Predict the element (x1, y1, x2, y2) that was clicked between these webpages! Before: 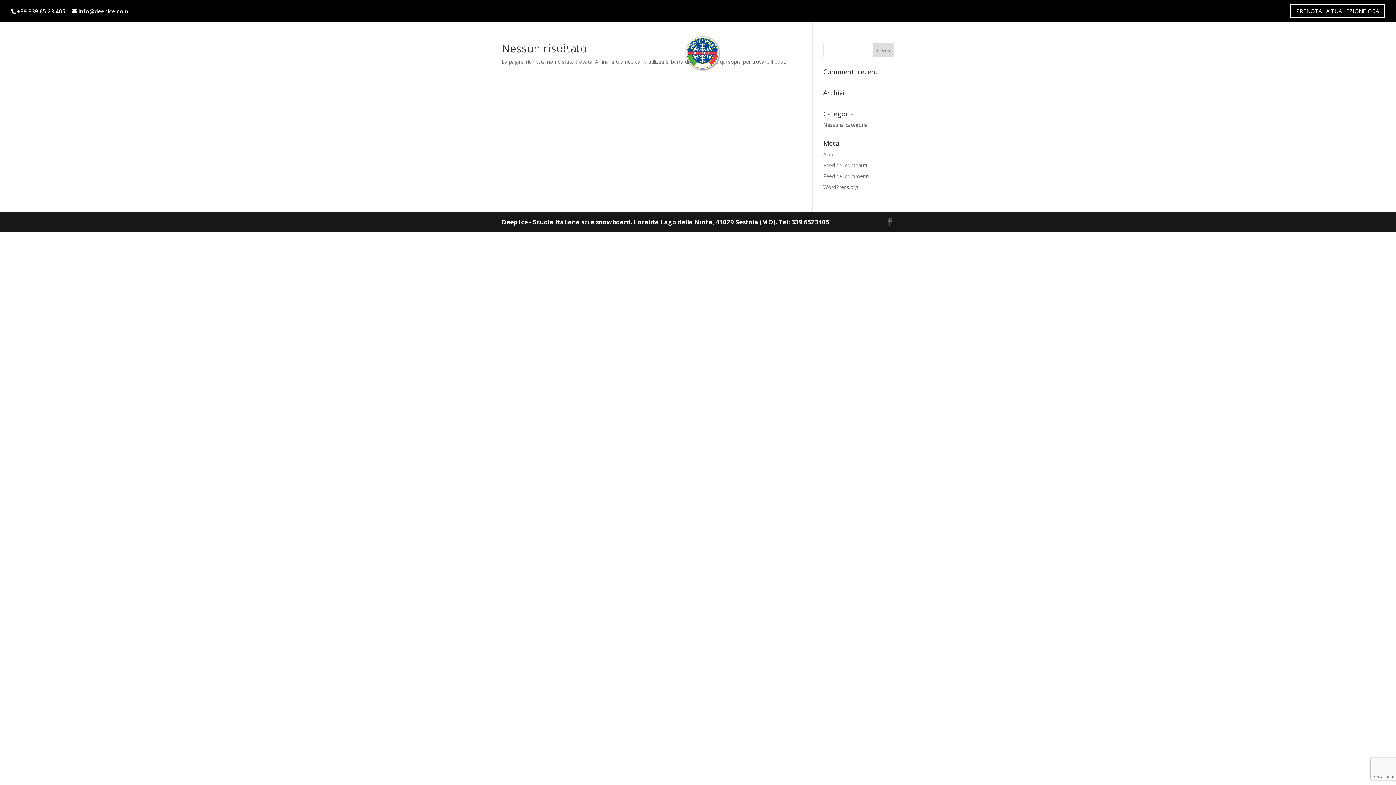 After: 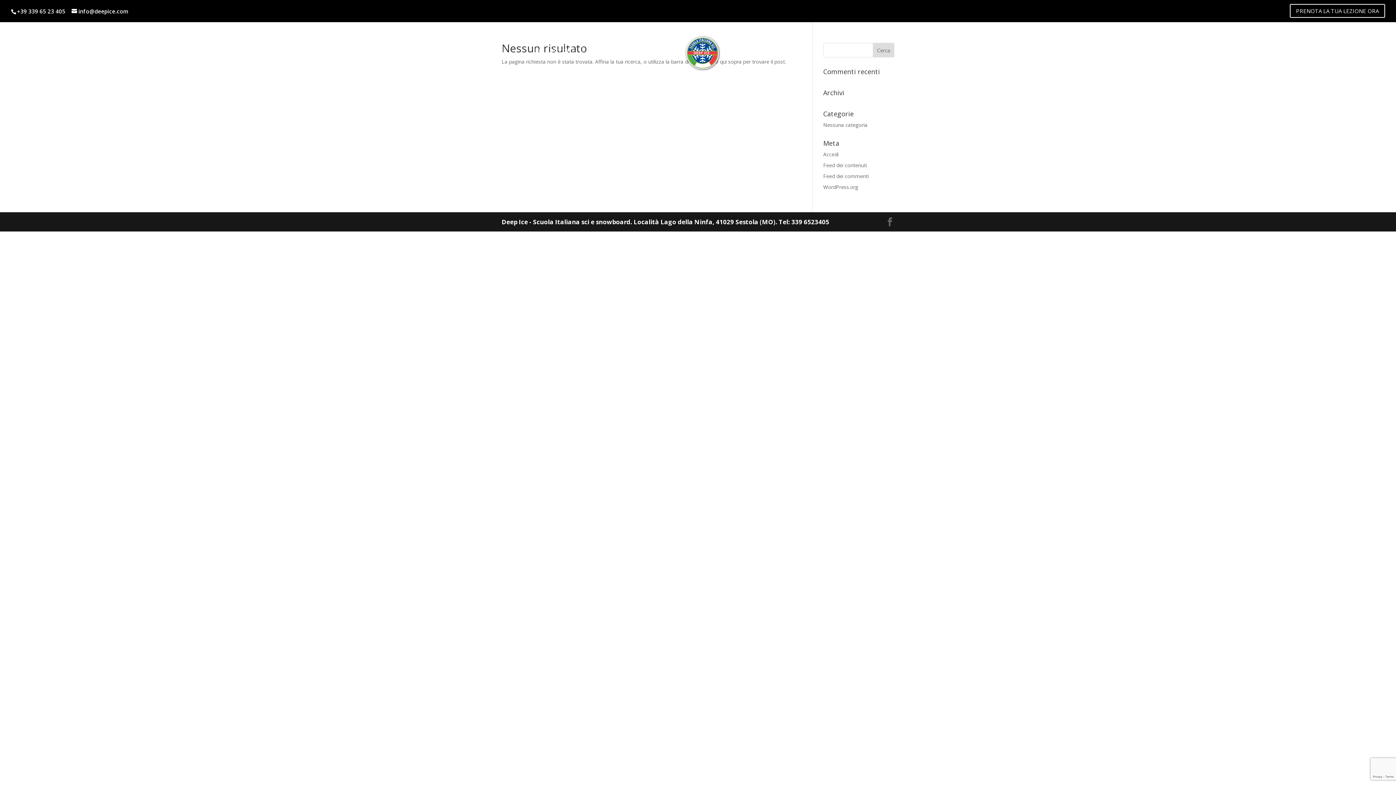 Action: bbox: (733, 45, 808, 58) label: LAGO DELLA NINFA